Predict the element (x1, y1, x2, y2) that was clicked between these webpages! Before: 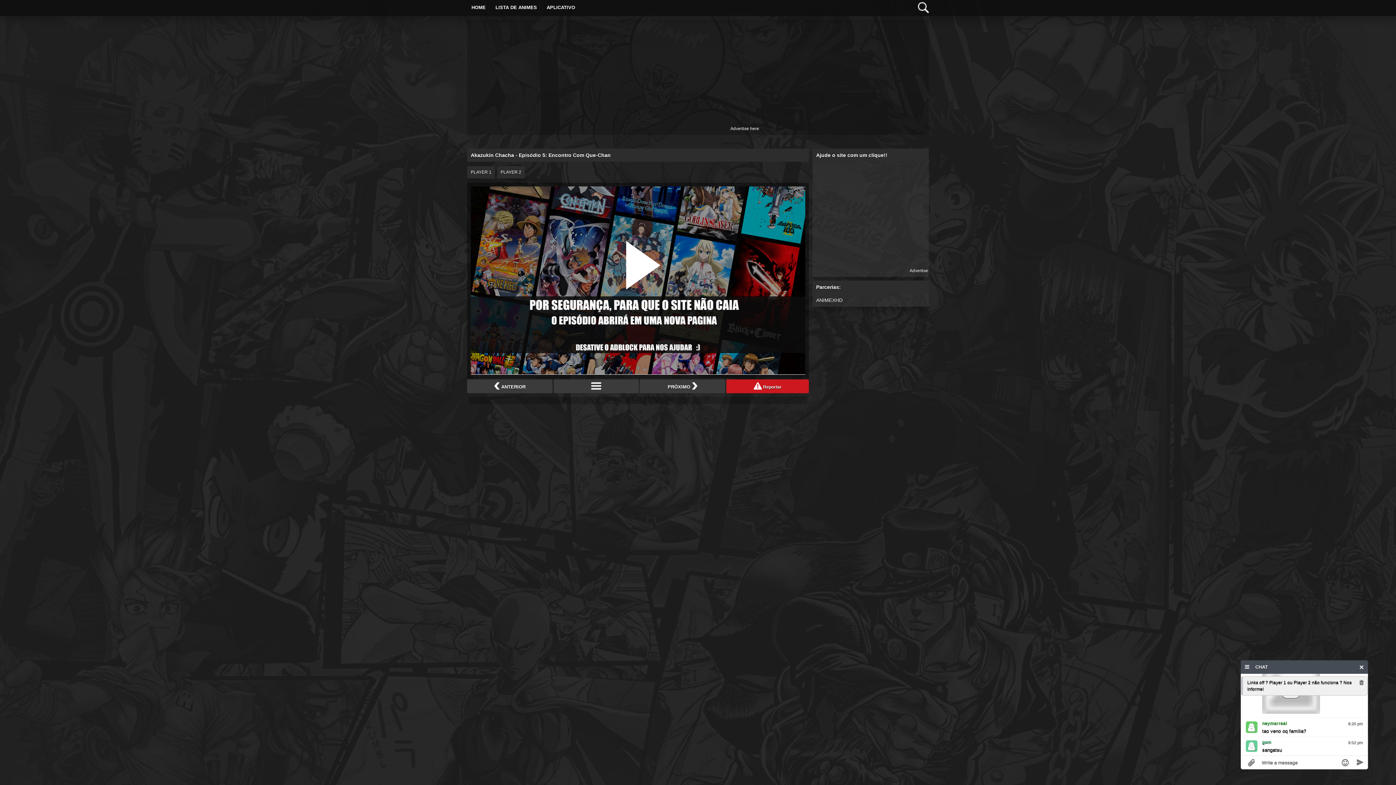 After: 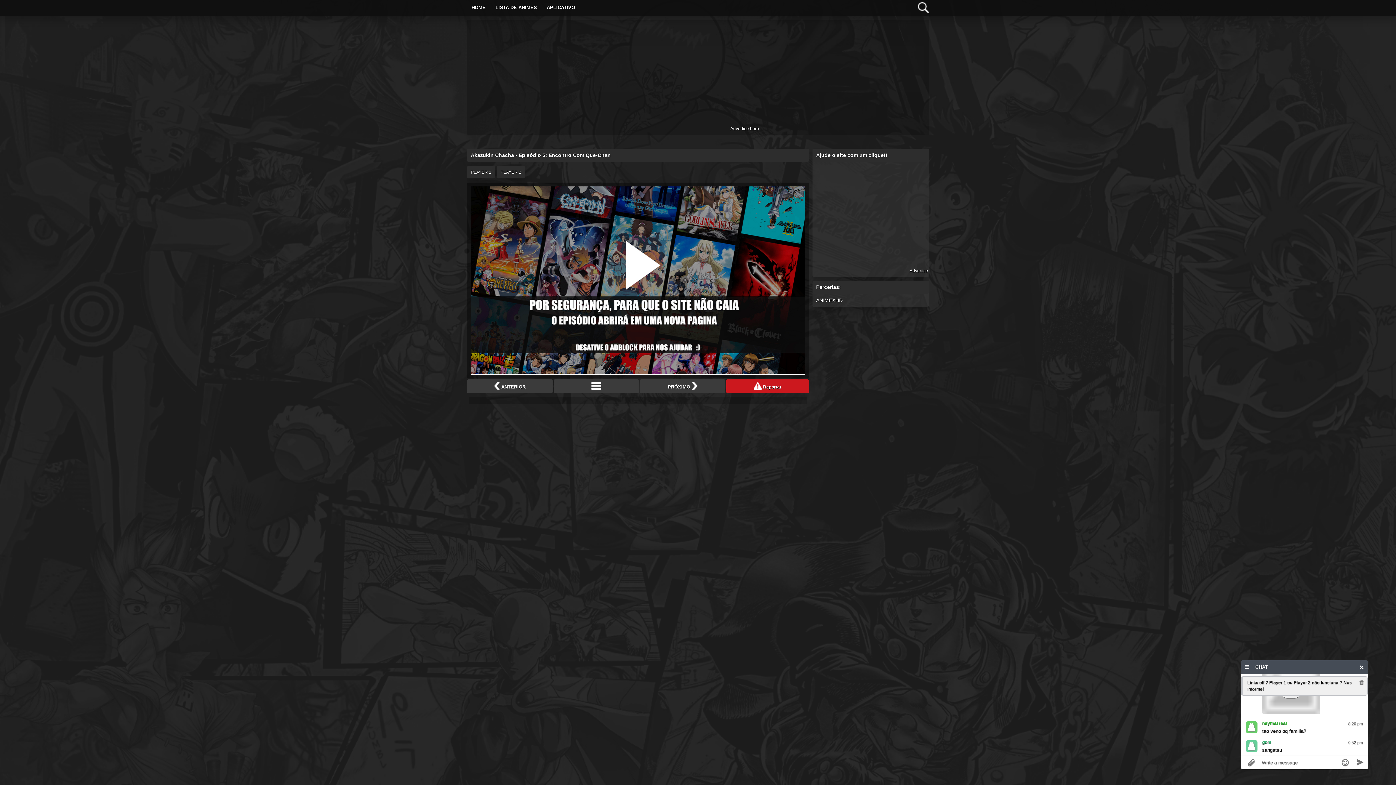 Action: bbox: (542, 0, 579, 14) label: APLICATIVO